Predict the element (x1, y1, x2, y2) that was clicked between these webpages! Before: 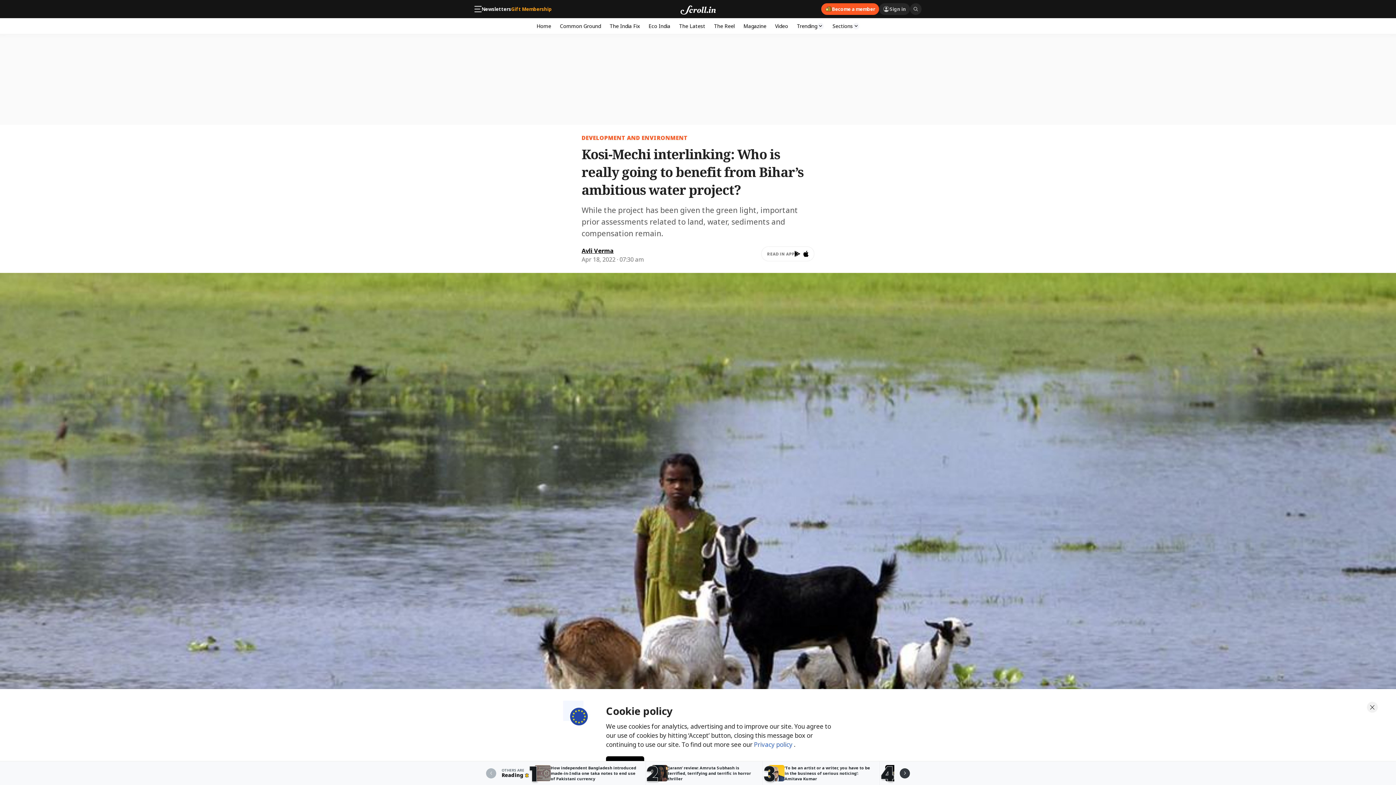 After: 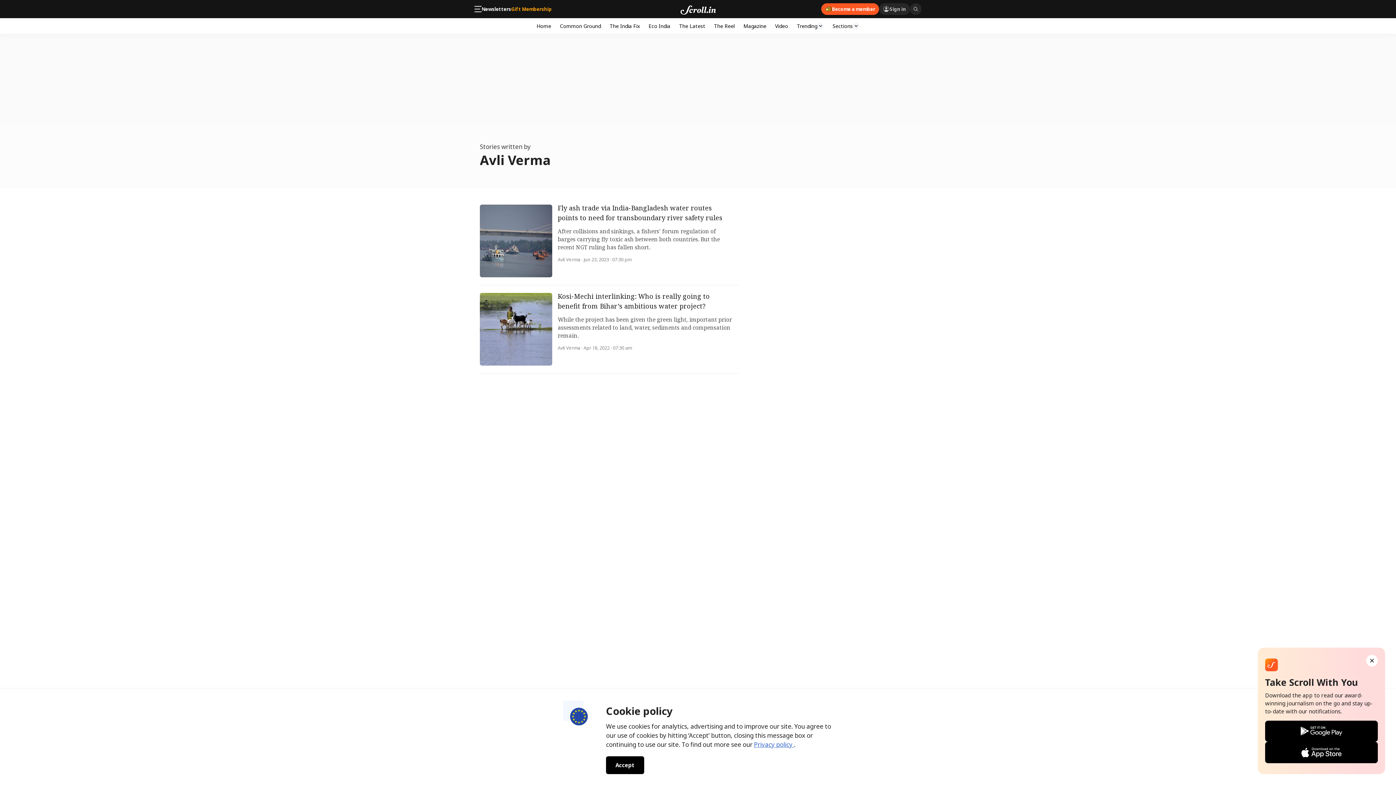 Action: bbox: (581, 246, 613, 254) label: Avli Verma